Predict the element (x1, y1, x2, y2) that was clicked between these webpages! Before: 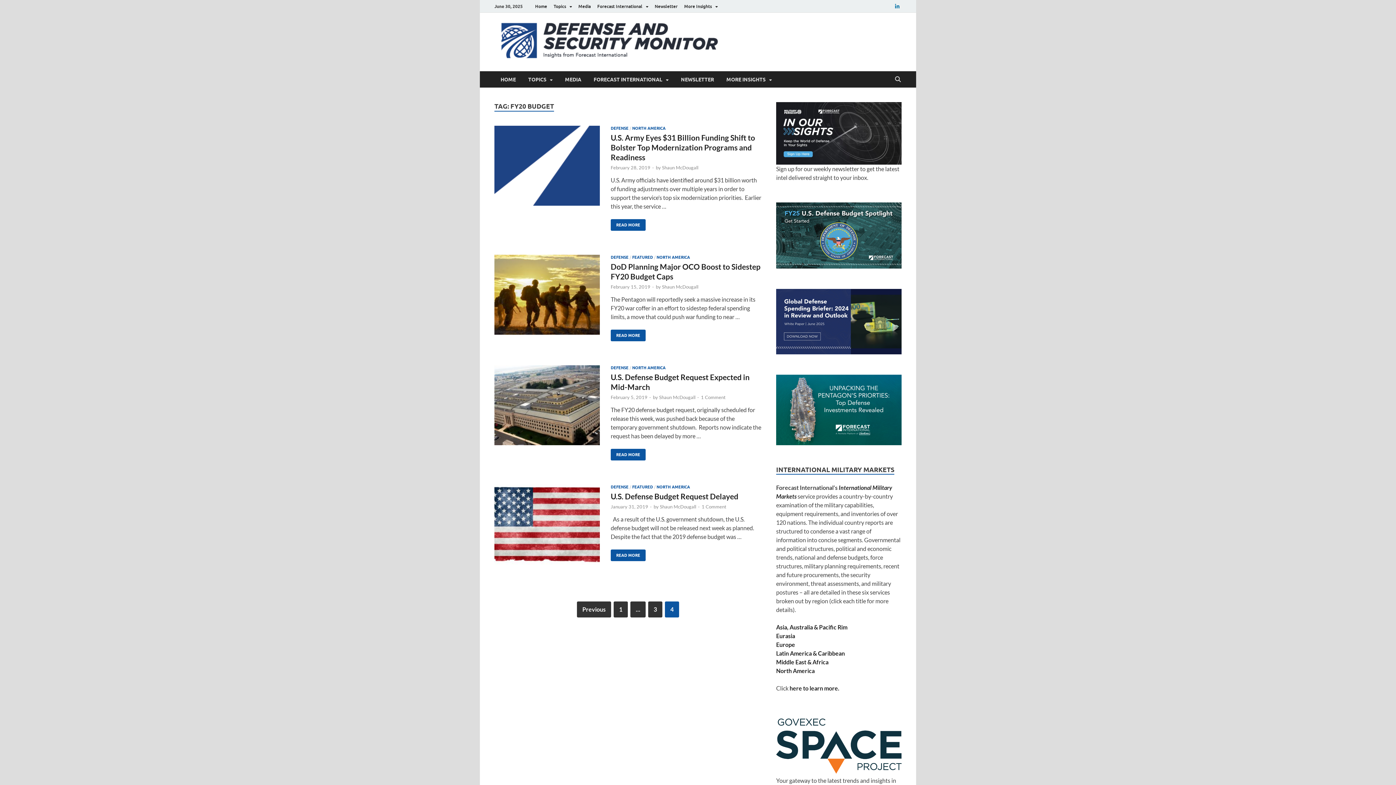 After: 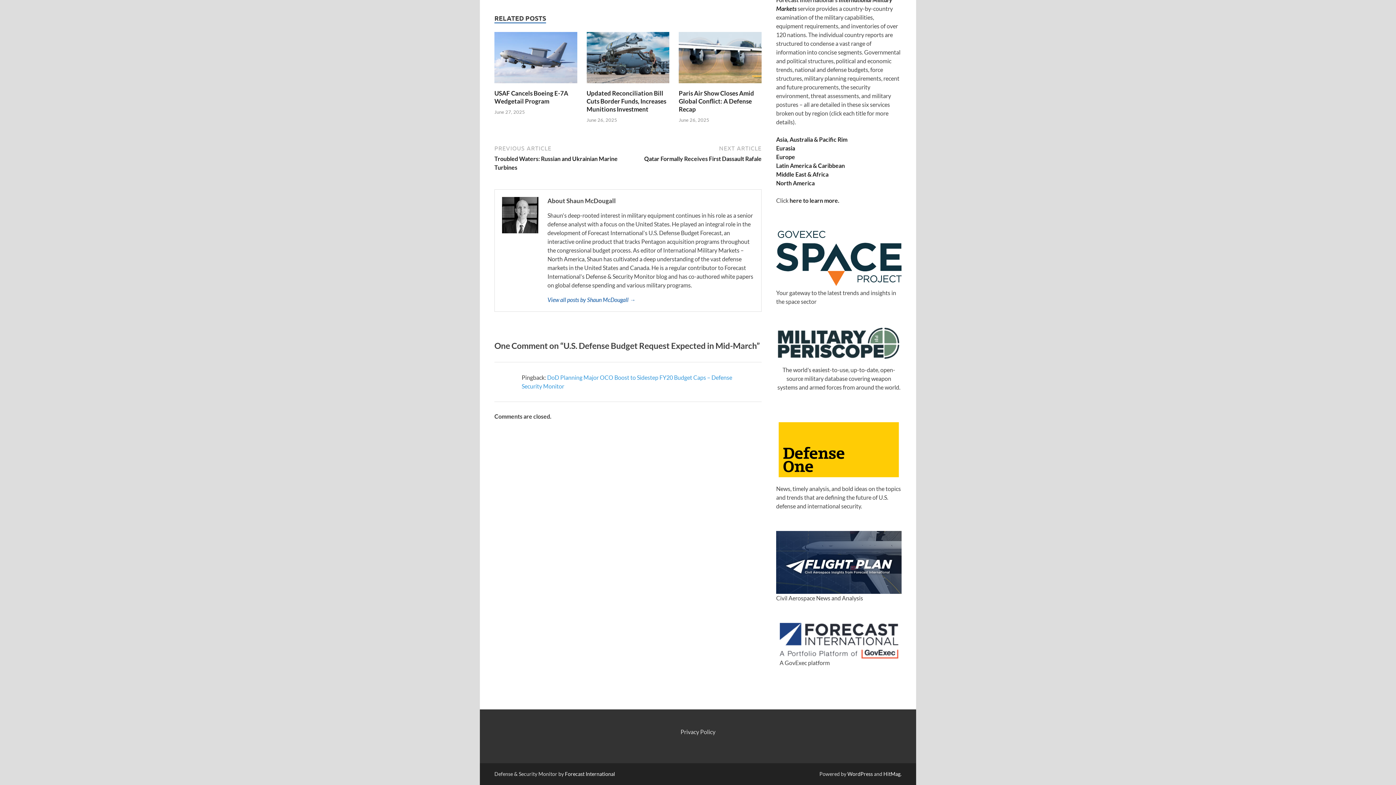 Action: label: 1 Comment bbox: (701, 394, 725, 400)